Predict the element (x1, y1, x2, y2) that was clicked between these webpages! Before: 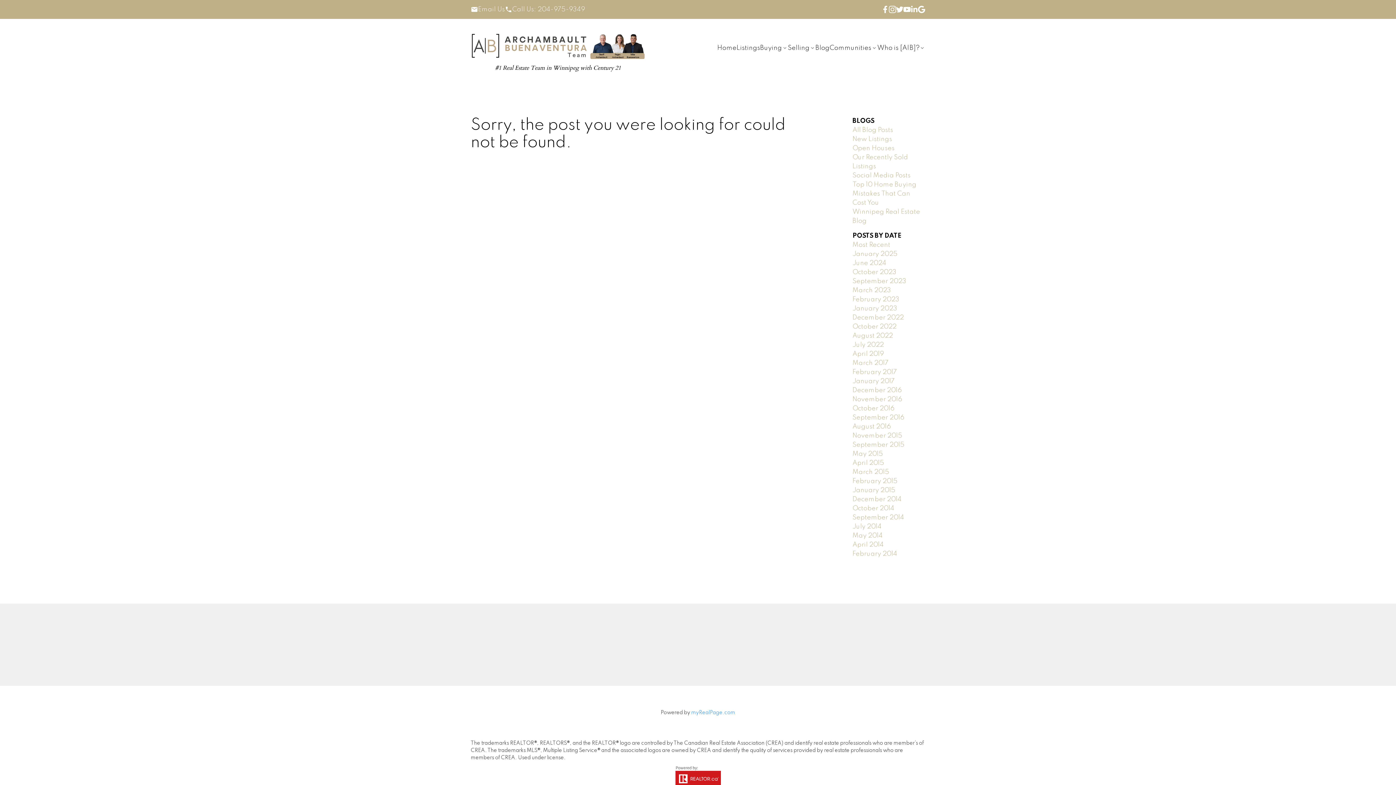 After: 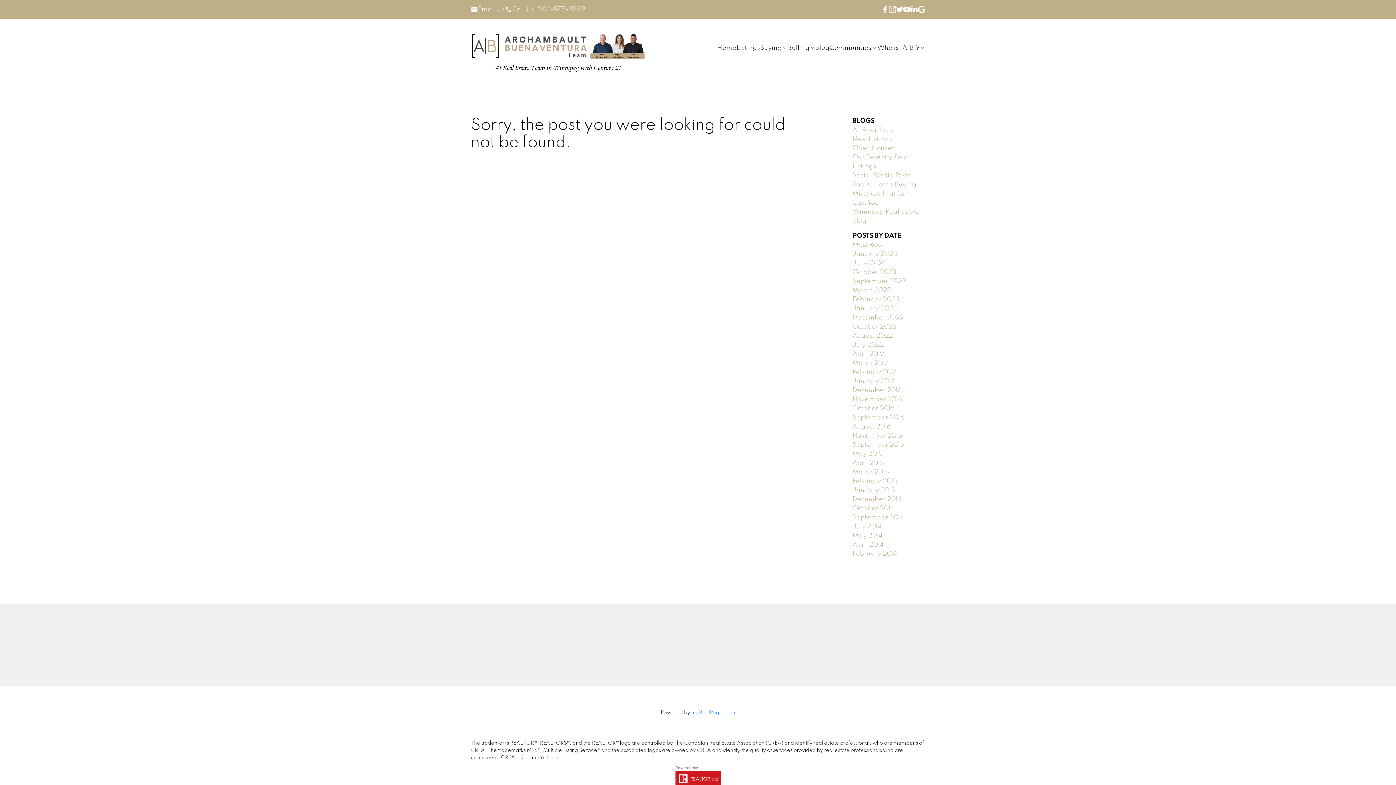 Action: bbox: (910, 5, 918, 13)